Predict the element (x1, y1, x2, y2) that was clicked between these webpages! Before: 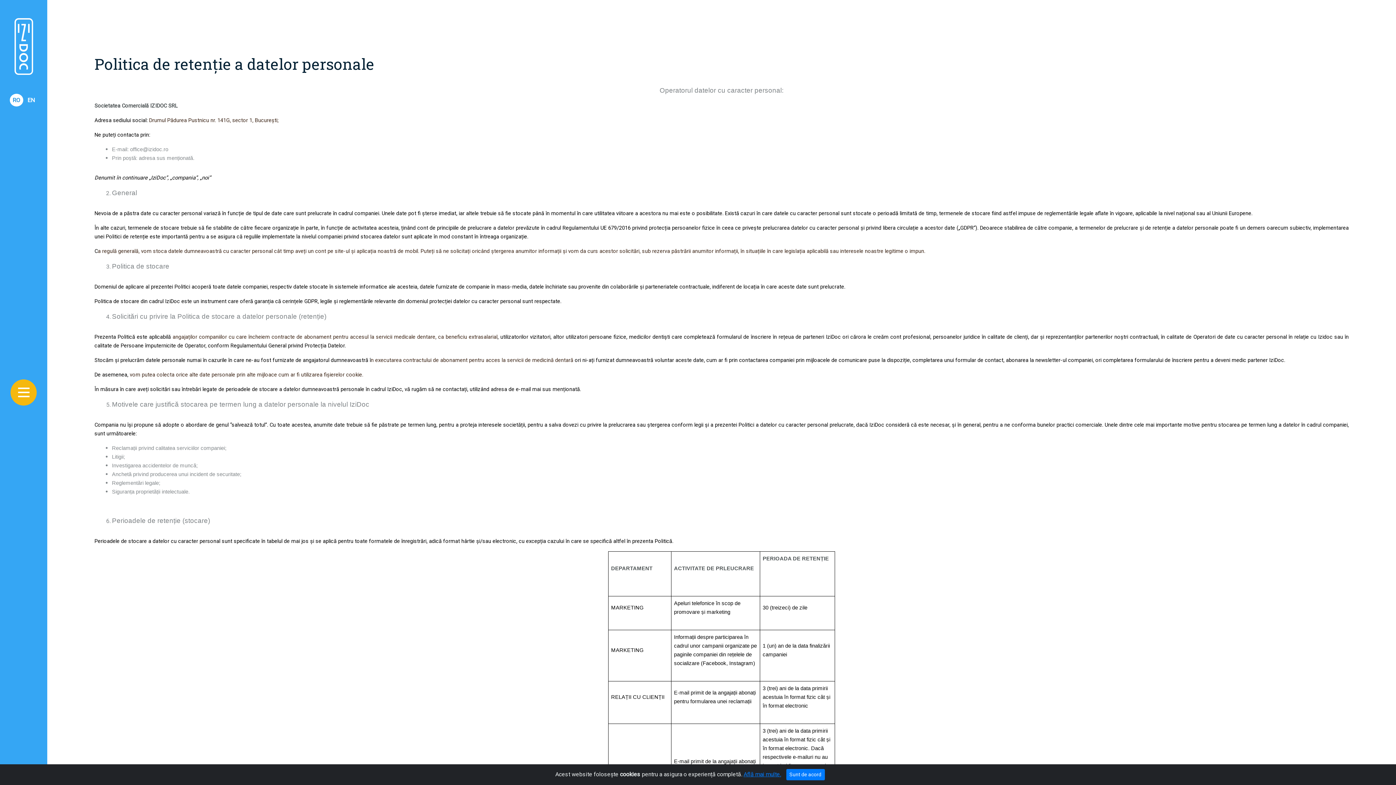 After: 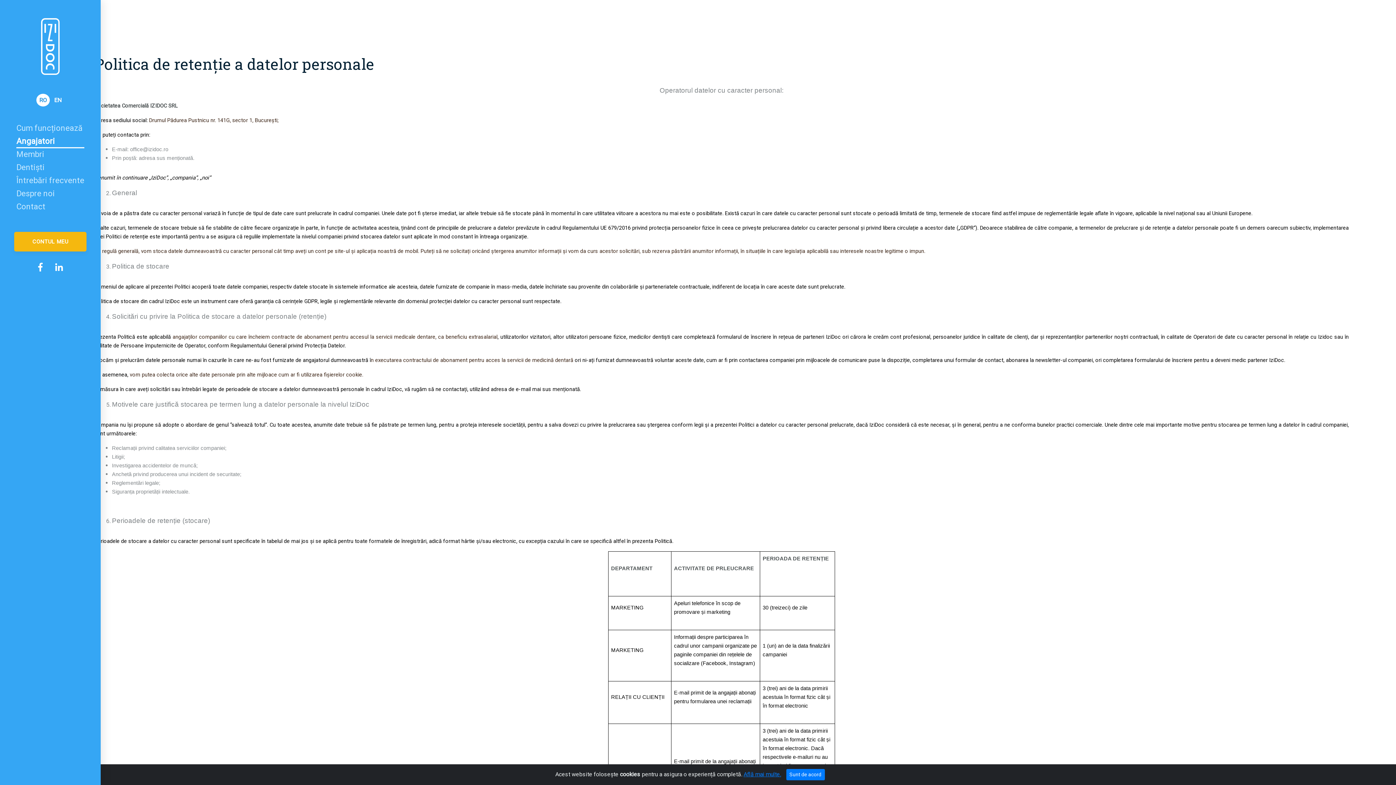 Action: bbox: (16, 148, 54, 157) label: Angajatori